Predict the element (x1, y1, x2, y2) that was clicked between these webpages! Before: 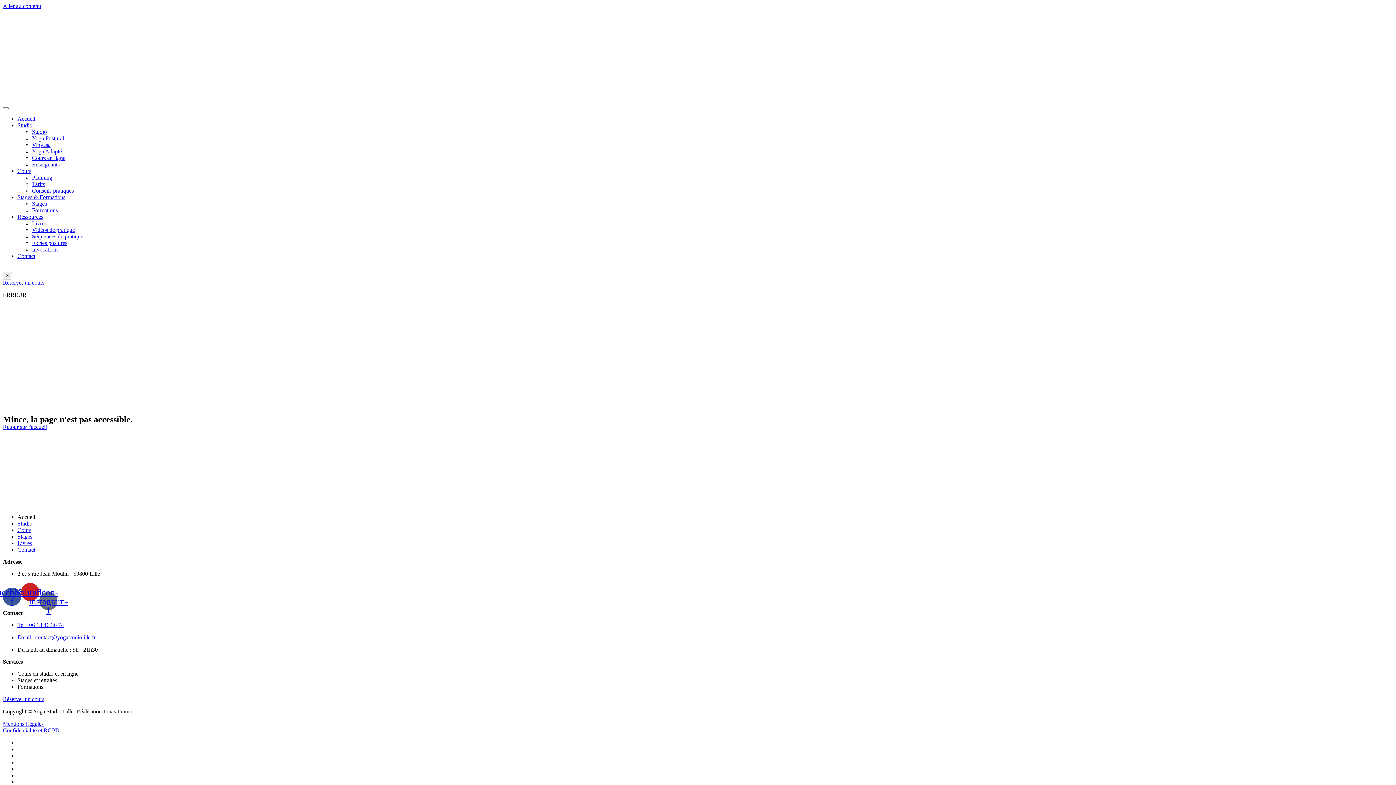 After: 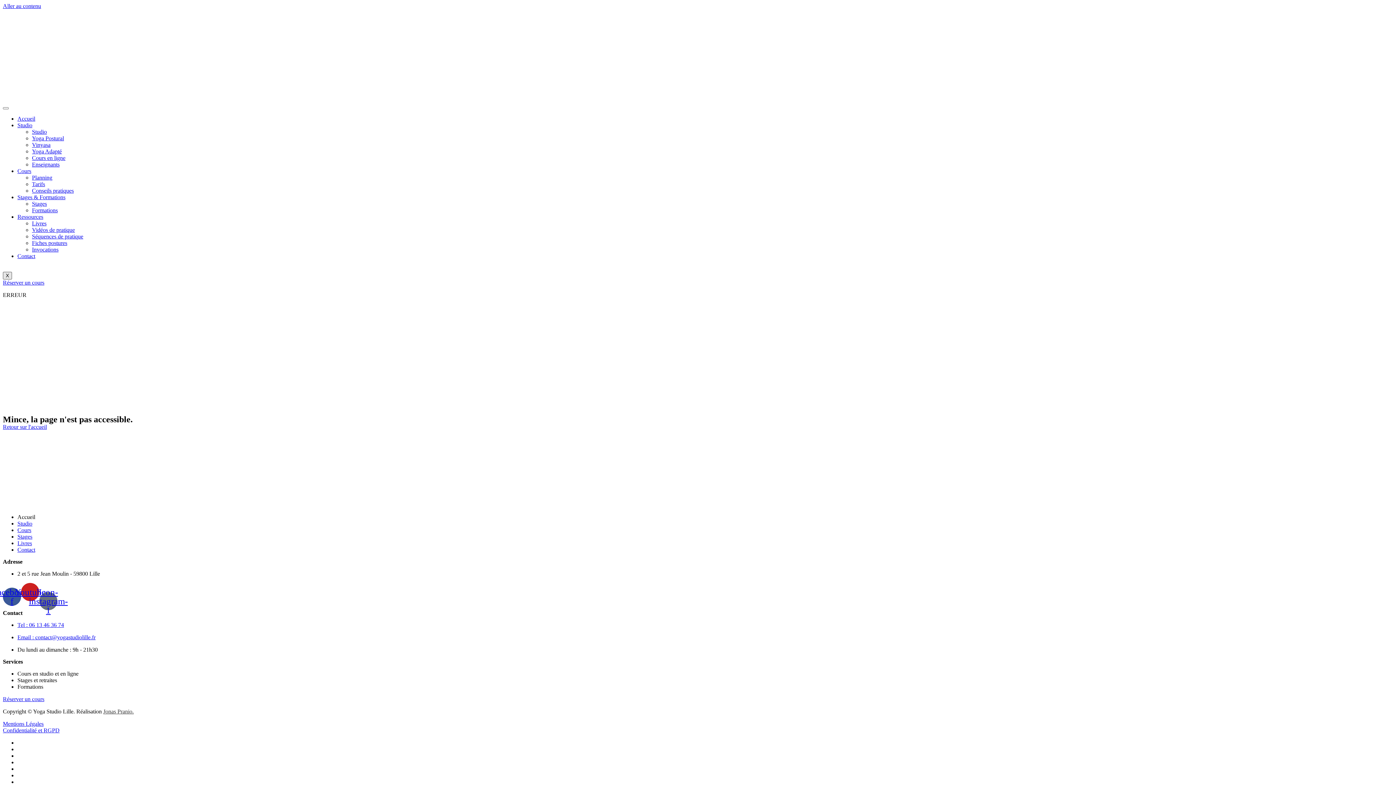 Action: bbox: (2, 272, 12, 279) label: X